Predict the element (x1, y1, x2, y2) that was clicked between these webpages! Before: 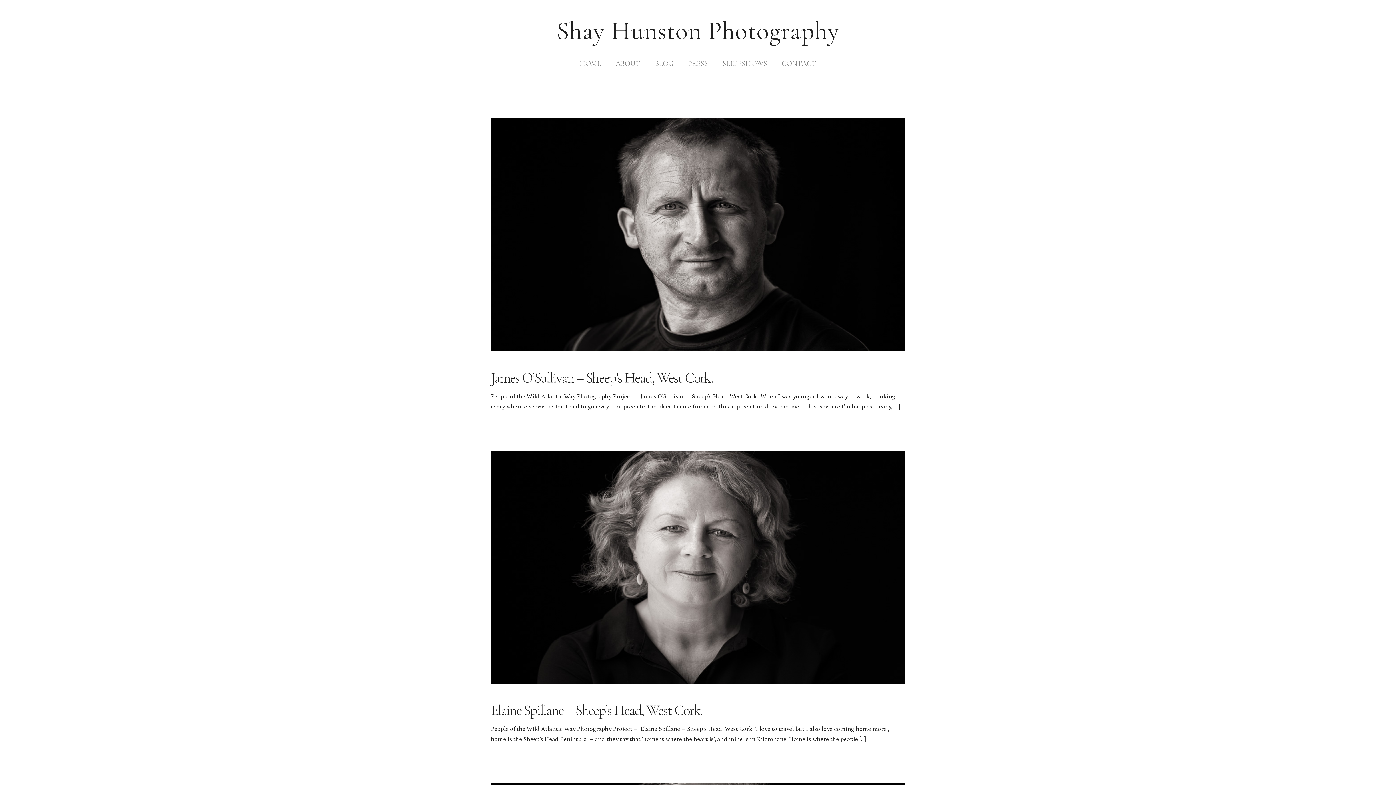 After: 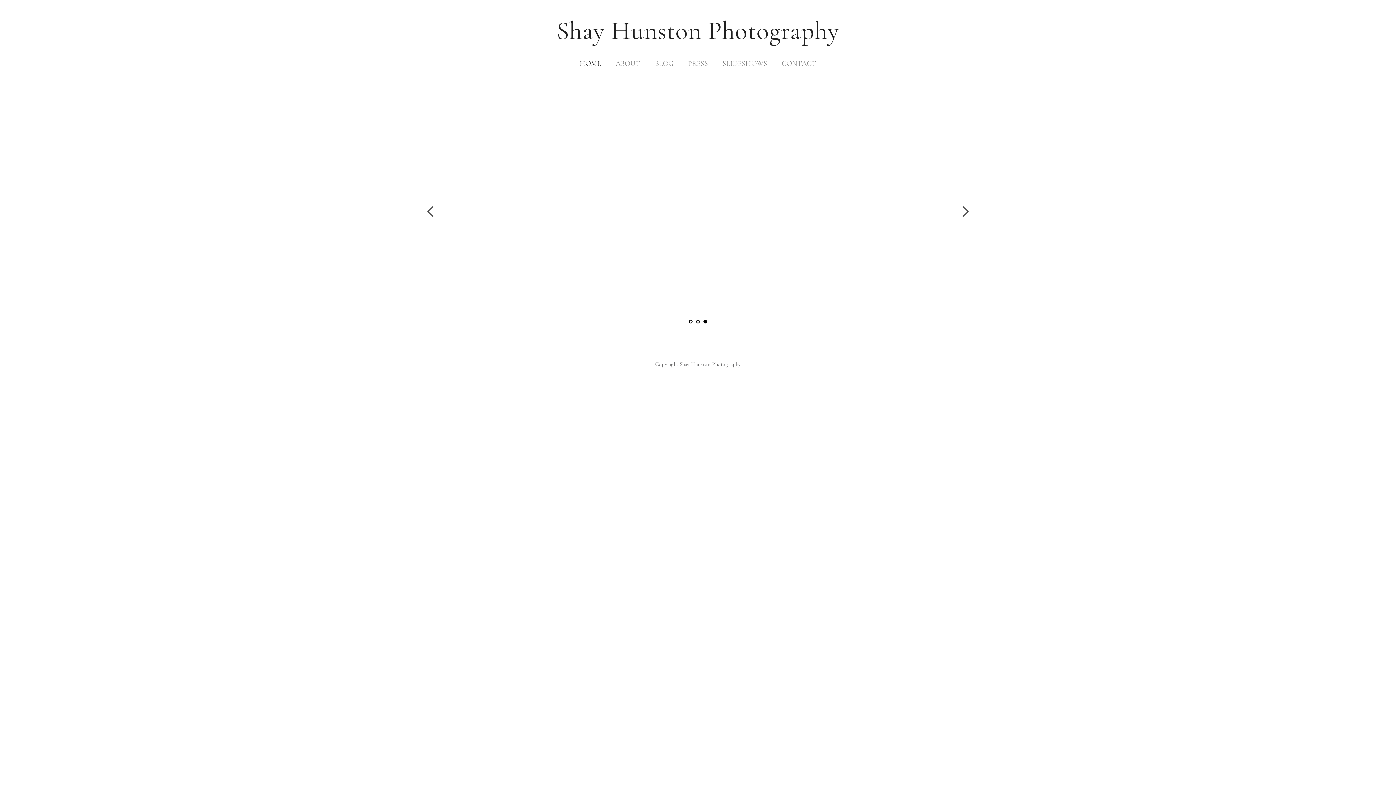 Action: bbox: (556, 12, 839, 49) label: Shay Hunston Photography